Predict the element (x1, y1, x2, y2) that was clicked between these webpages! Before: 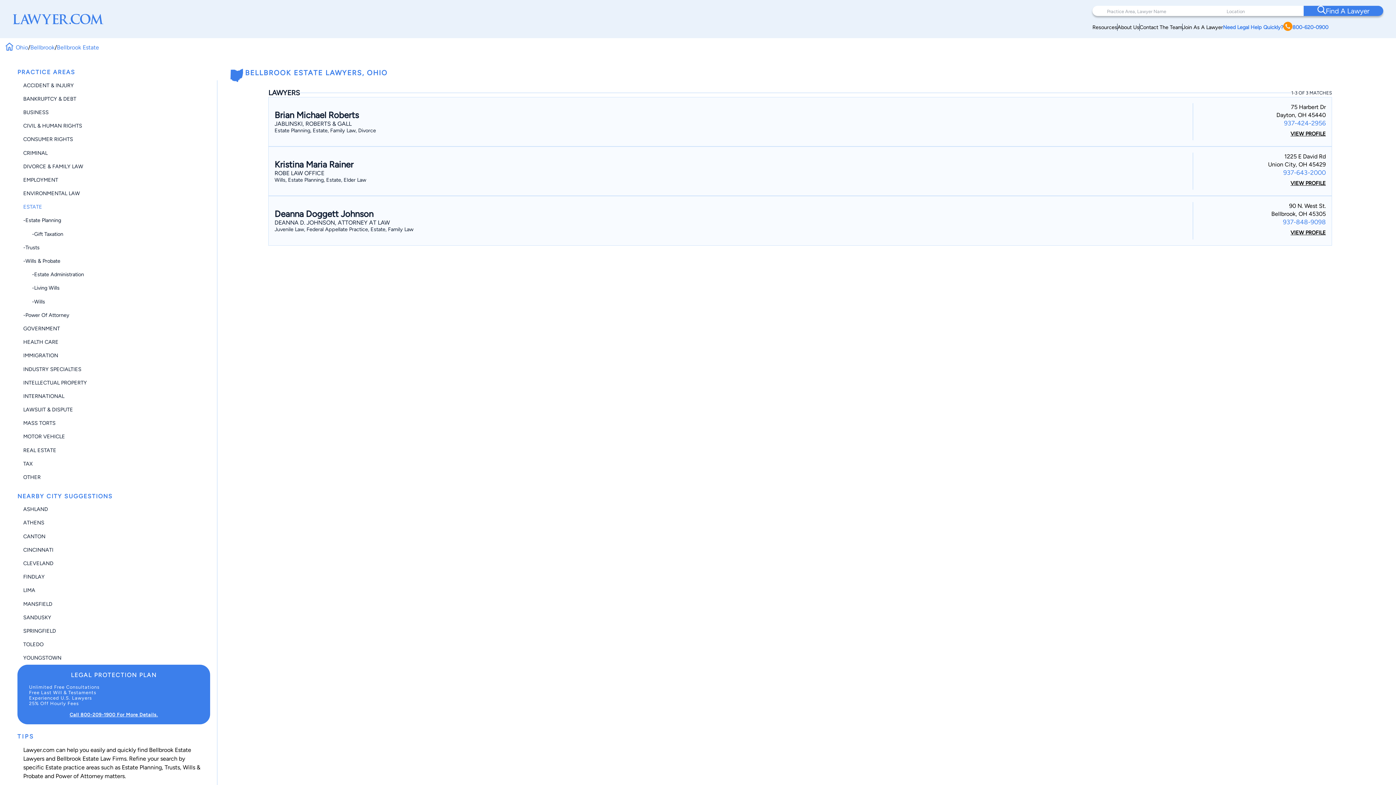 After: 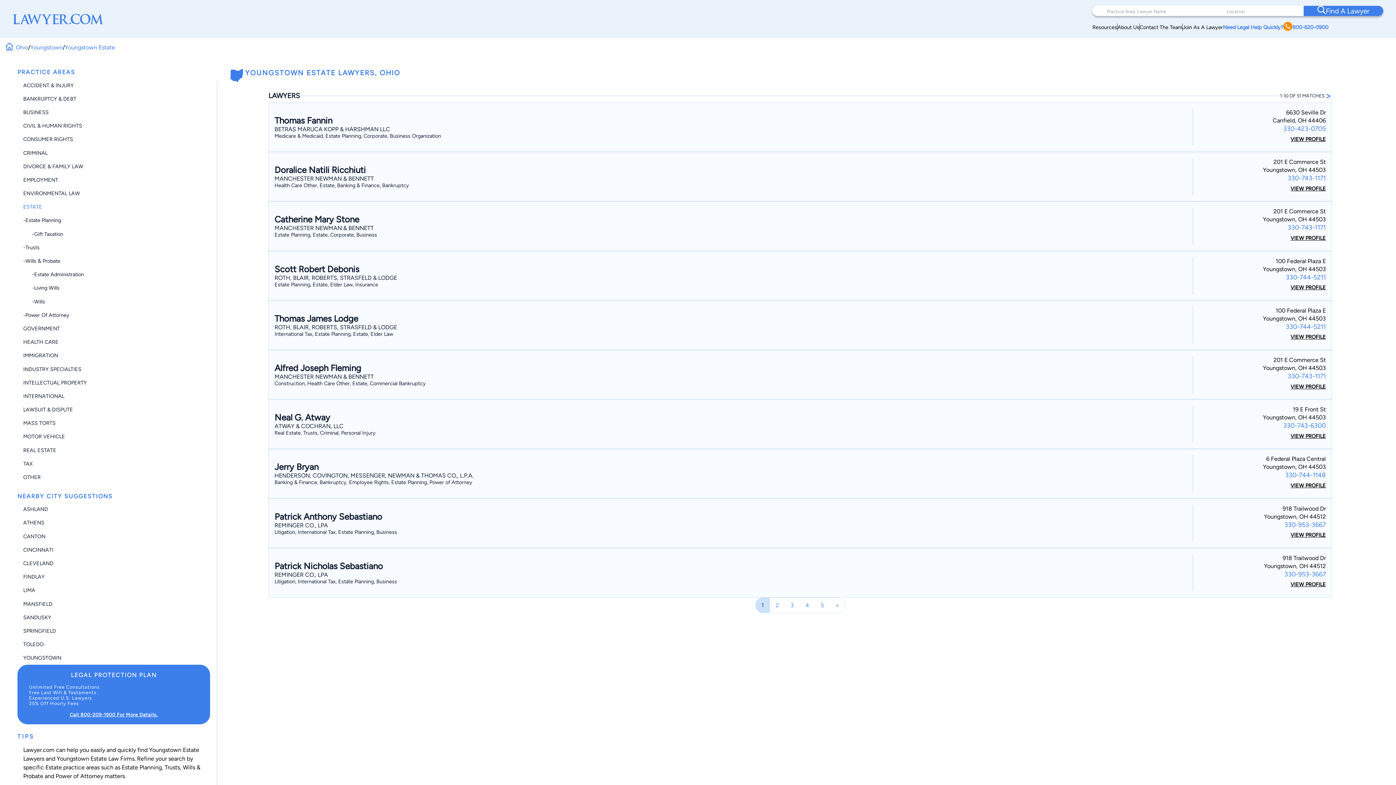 Action: label: YOUNGSTOWN bbox: (23, 655, 61, 661)